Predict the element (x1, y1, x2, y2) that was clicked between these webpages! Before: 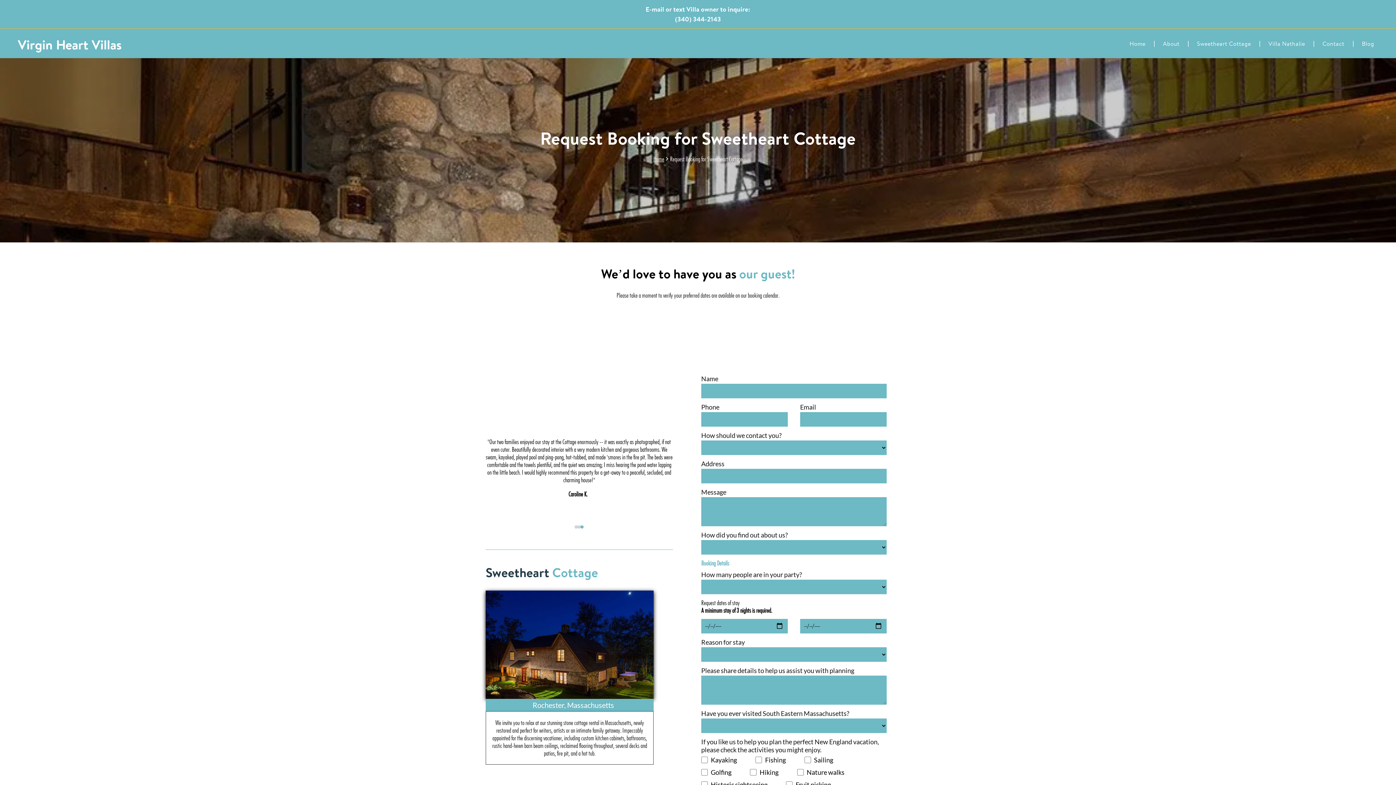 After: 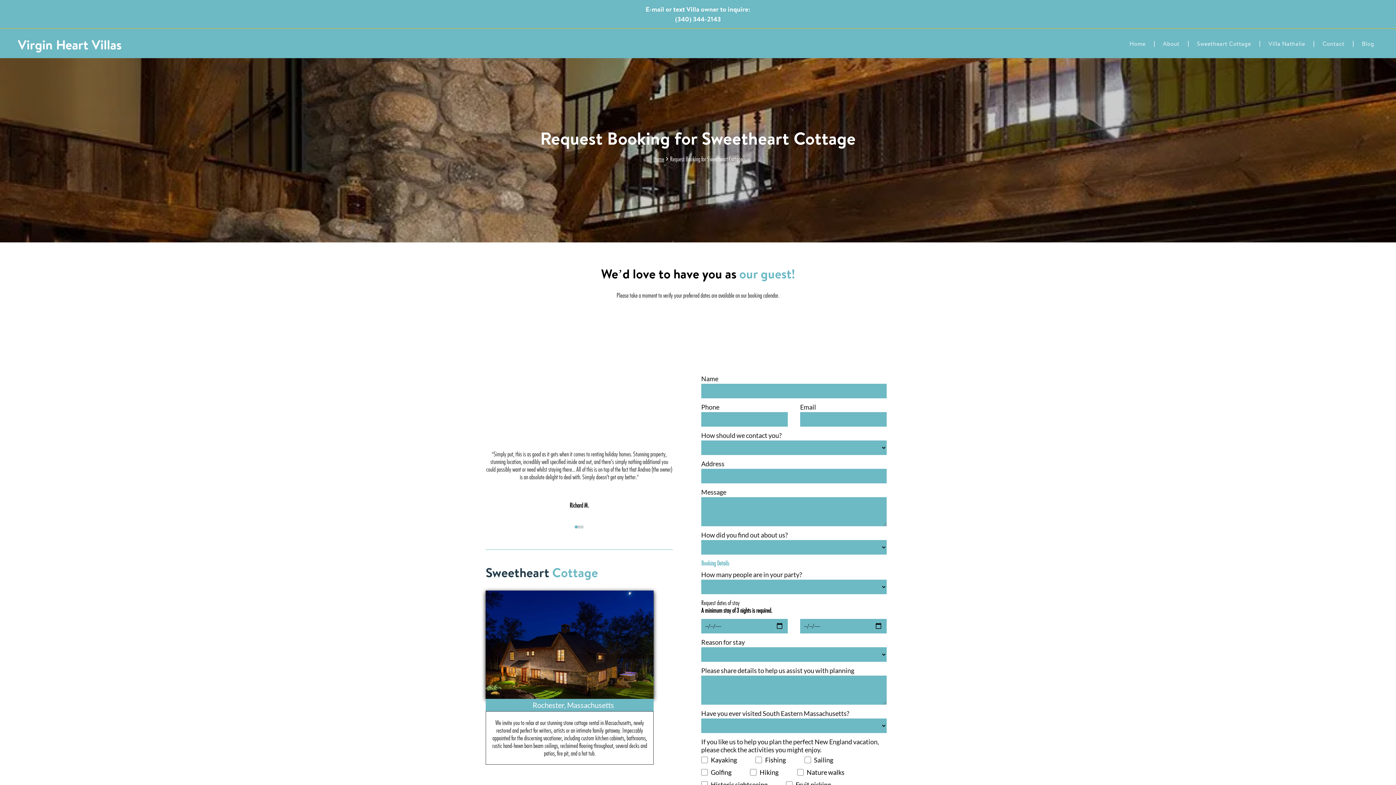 Action: label: ﻿(340) 344-2143 bbox: (675, 14, 721, 23)